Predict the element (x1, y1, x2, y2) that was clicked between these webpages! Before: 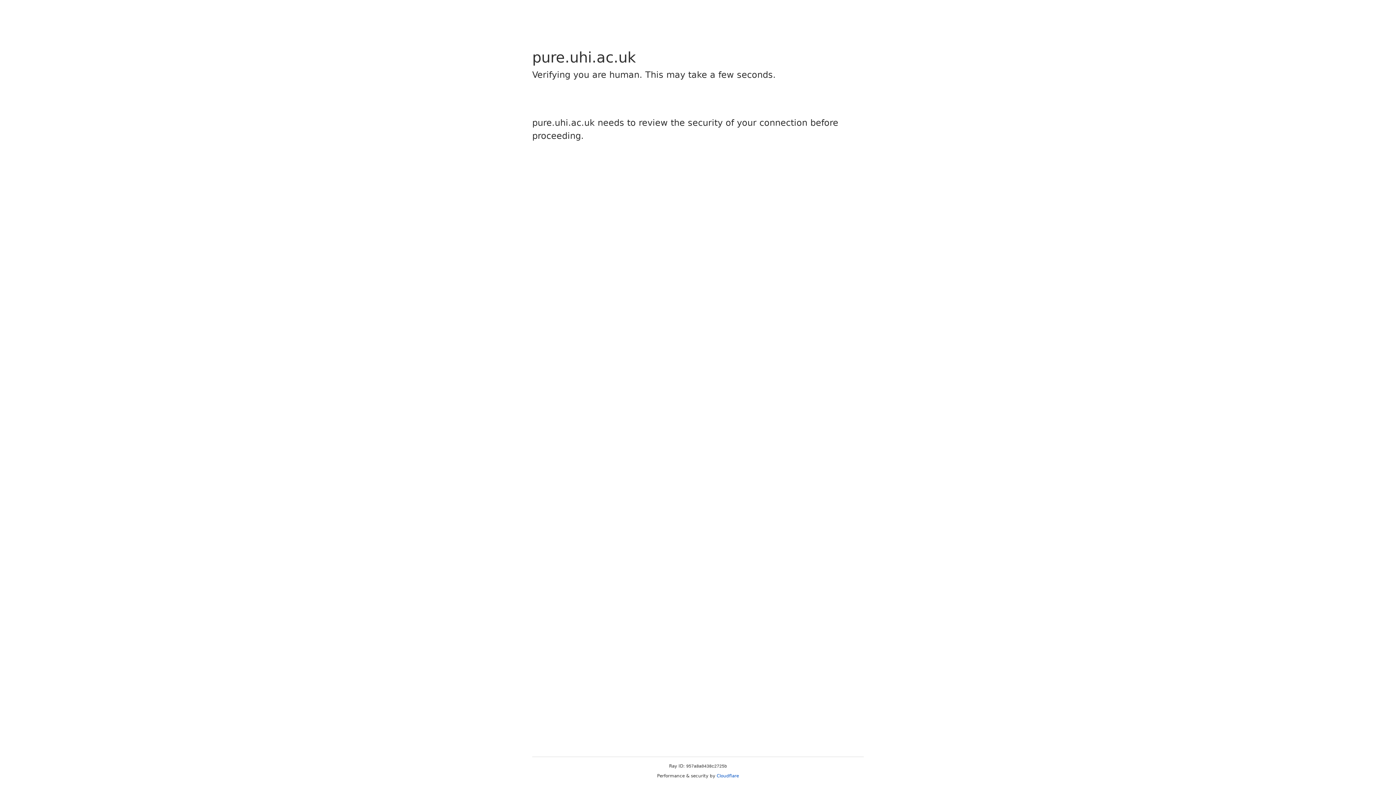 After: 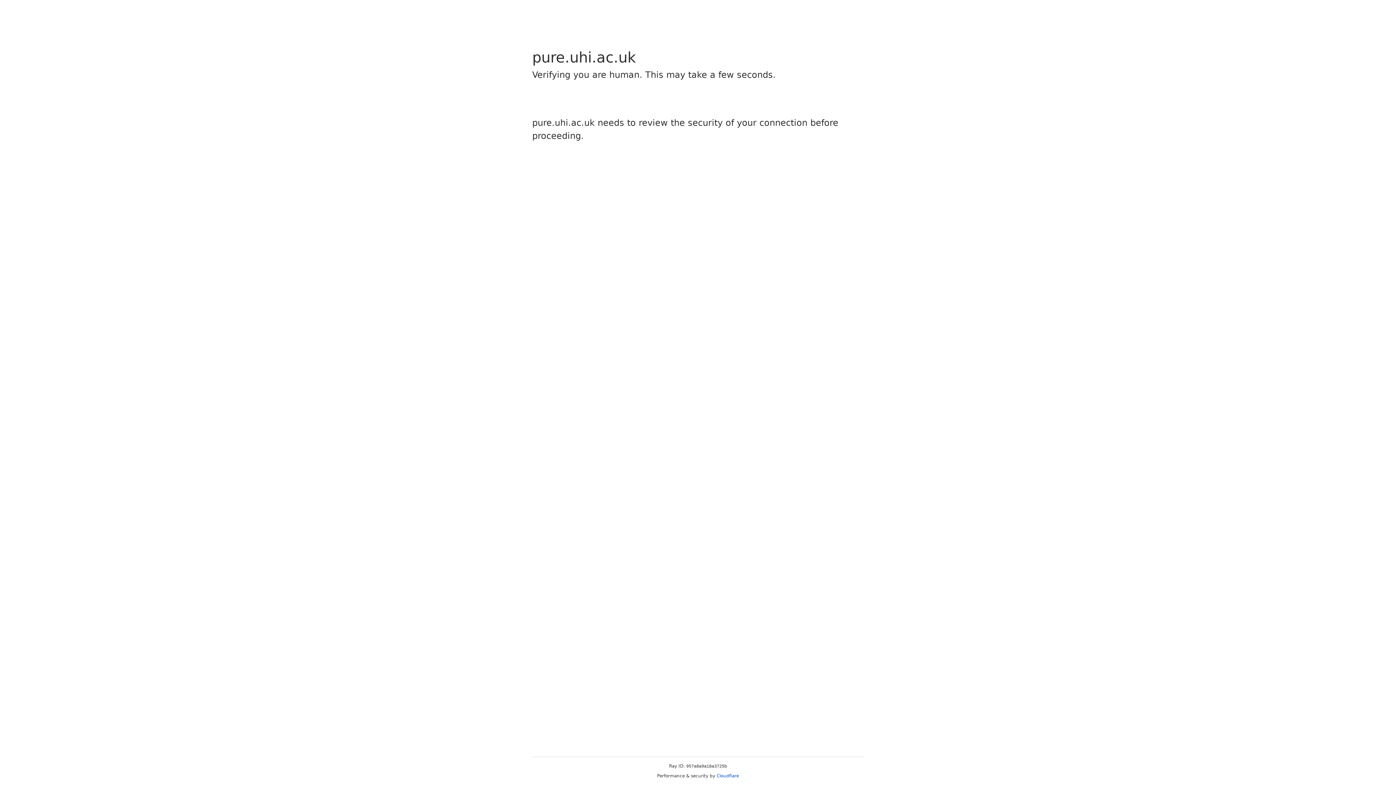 Action: label: Cloudflare bbox: (716, 773, 739, 778)